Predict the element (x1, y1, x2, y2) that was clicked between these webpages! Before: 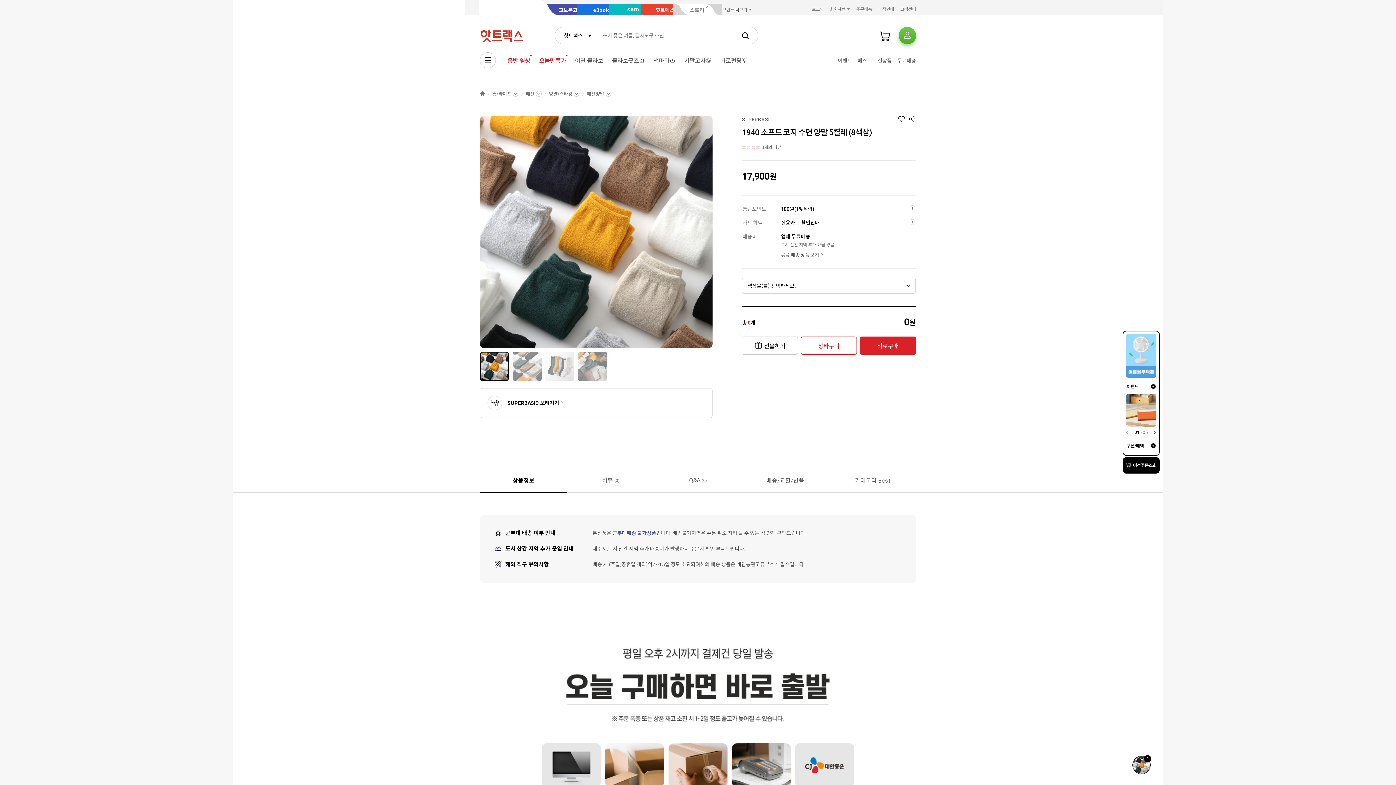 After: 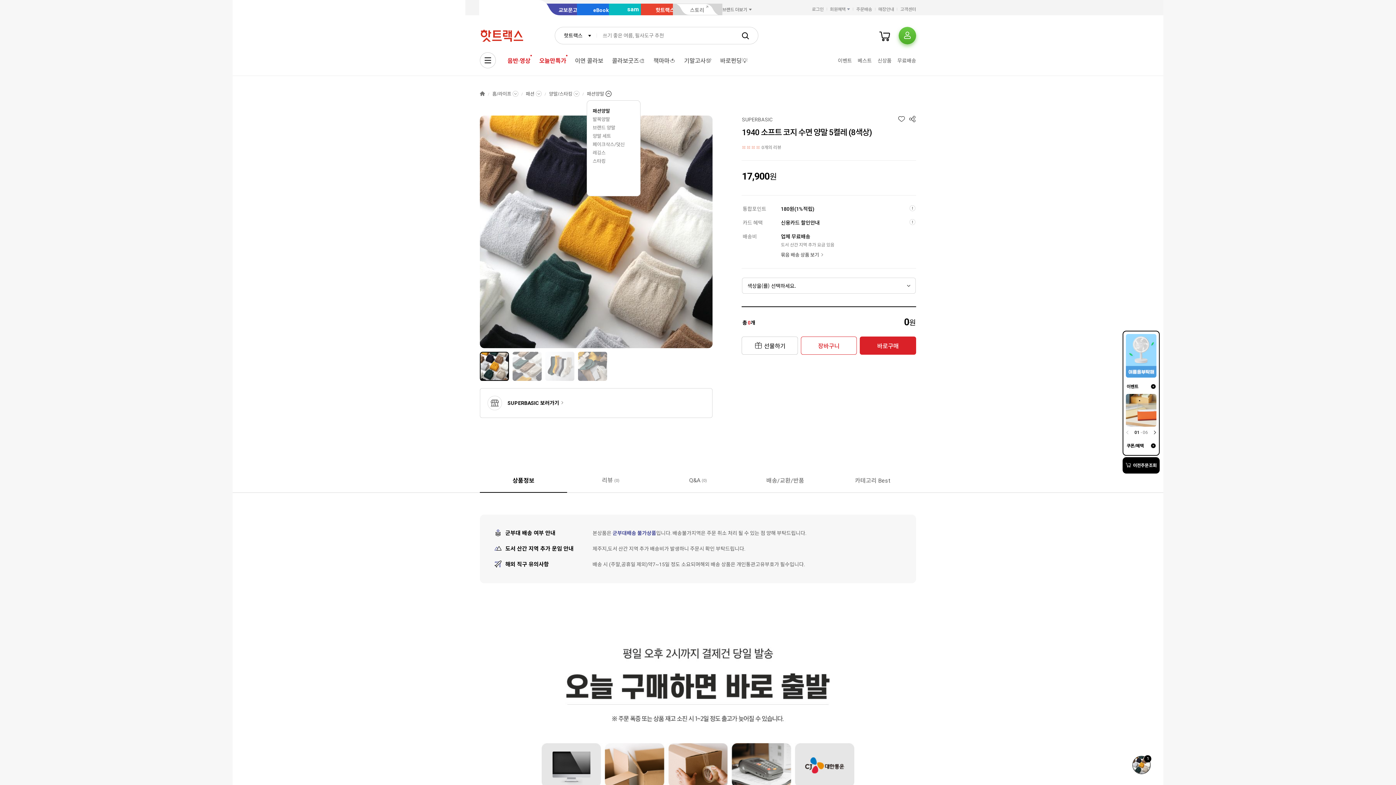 Action: label: 패션양말 bbox: (587, 90, 611, 100)